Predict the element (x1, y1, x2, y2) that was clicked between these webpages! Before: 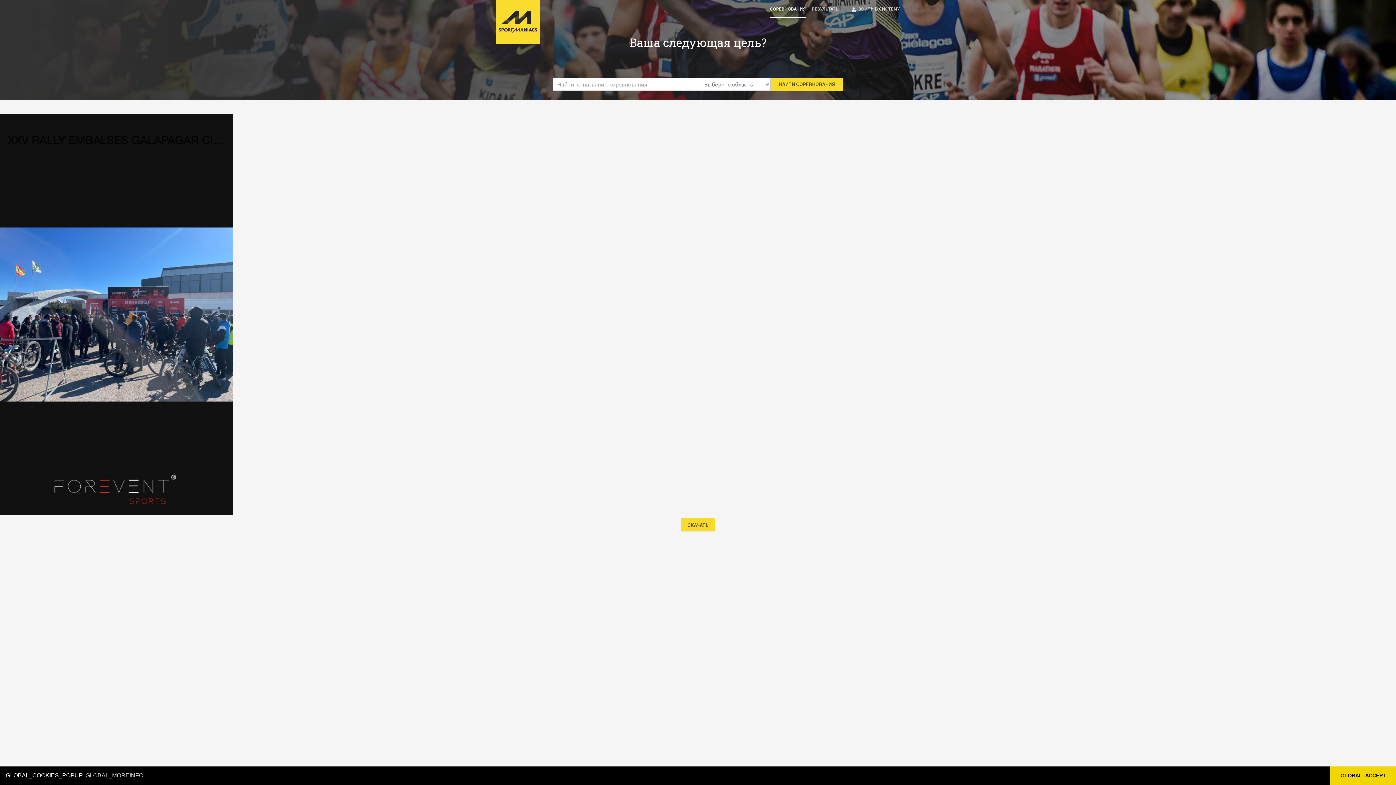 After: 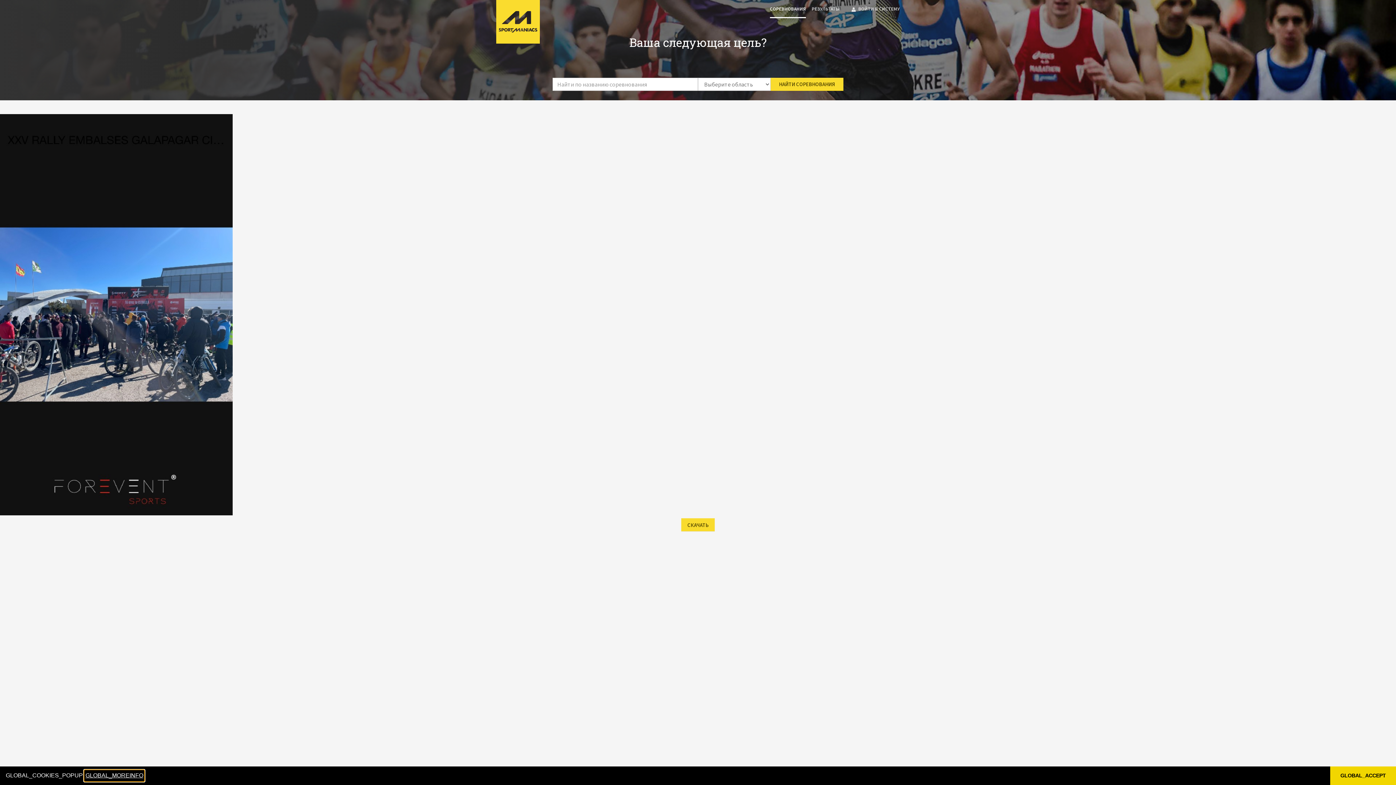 Action: label: learn more about cookies bbox: (84, 770, 144, 781)